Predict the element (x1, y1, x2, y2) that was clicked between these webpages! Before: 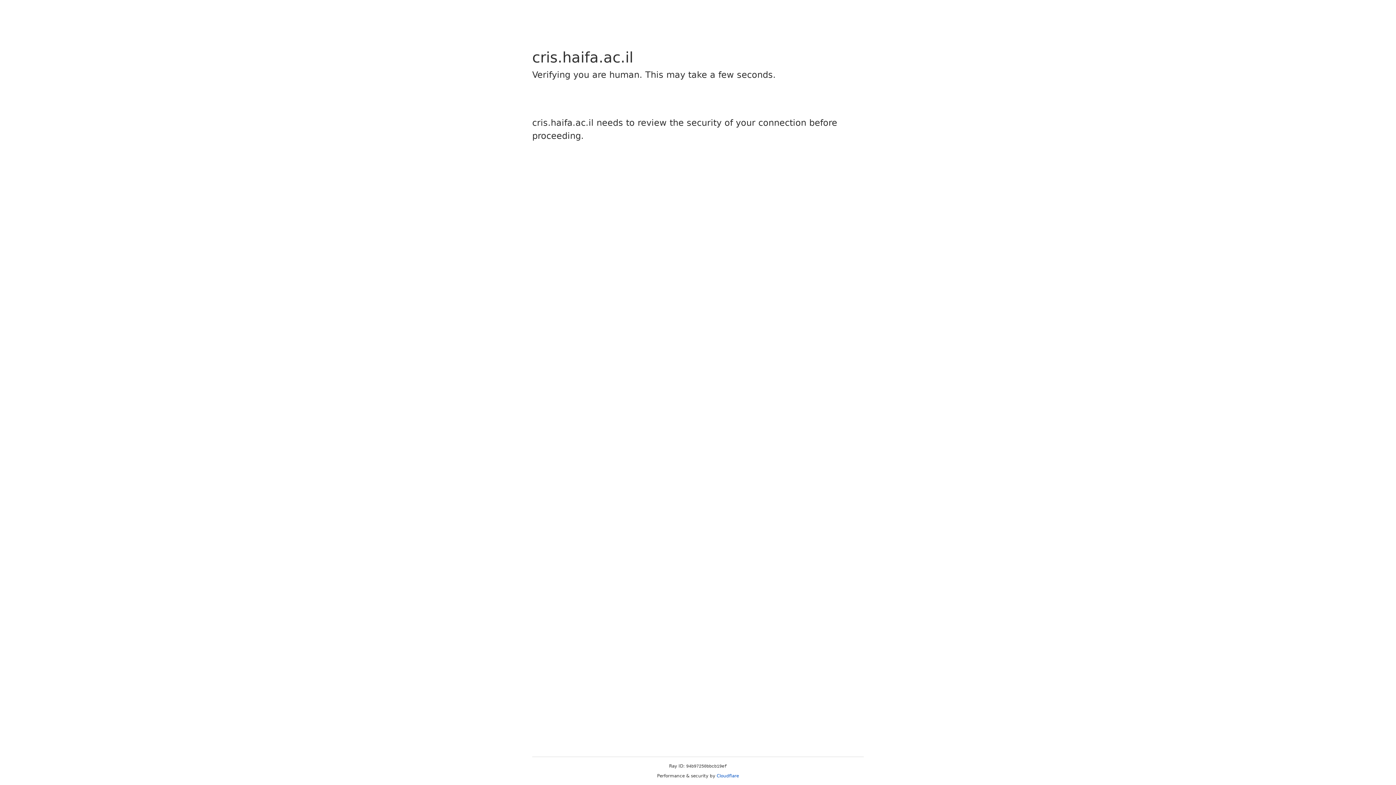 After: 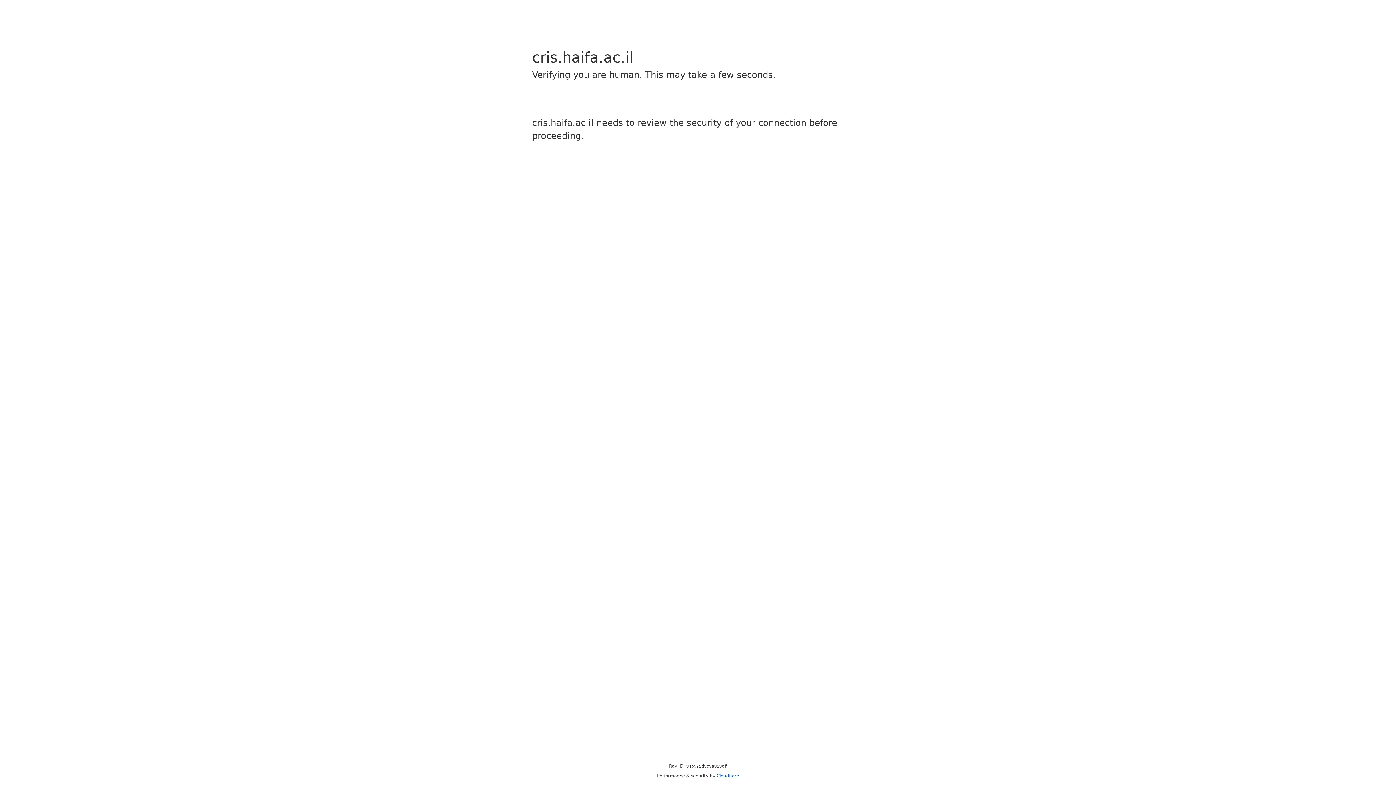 Action: label: Cloudflare bbox: (716, 773, 739, 778)